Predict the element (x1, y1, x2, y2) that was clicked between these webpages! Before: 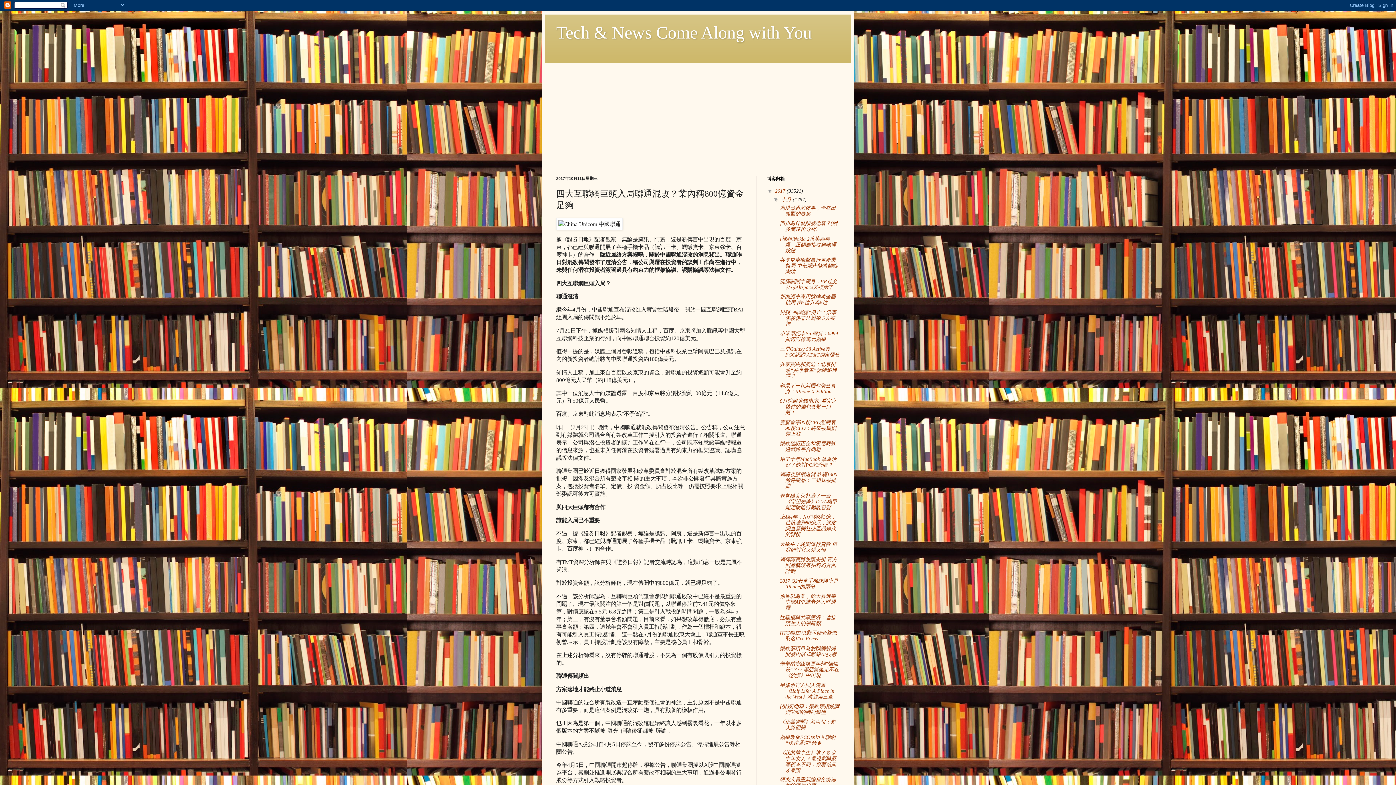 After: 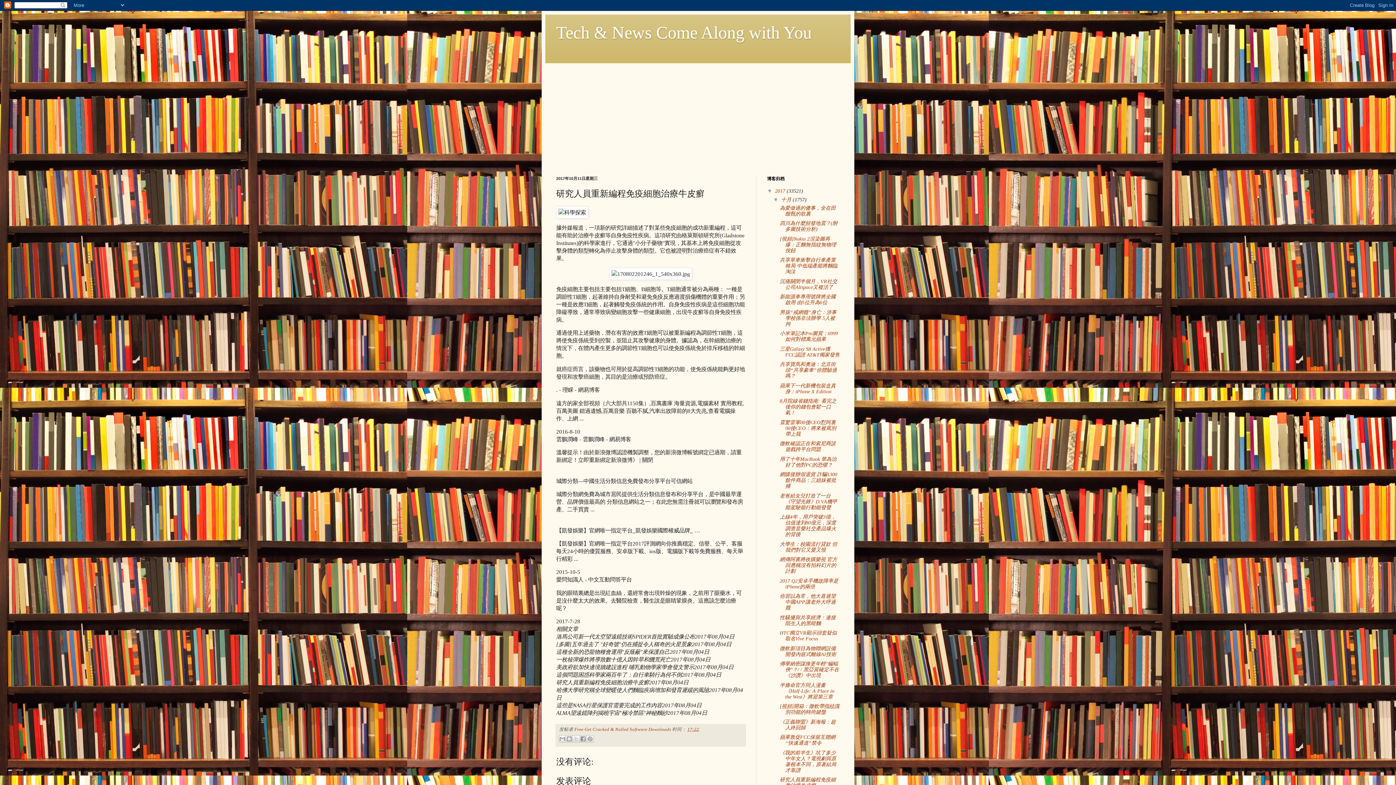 Action: bbox: (779, 777, 835, 788) label: 研究人員重新編程免疫細胞治療牛皮癬